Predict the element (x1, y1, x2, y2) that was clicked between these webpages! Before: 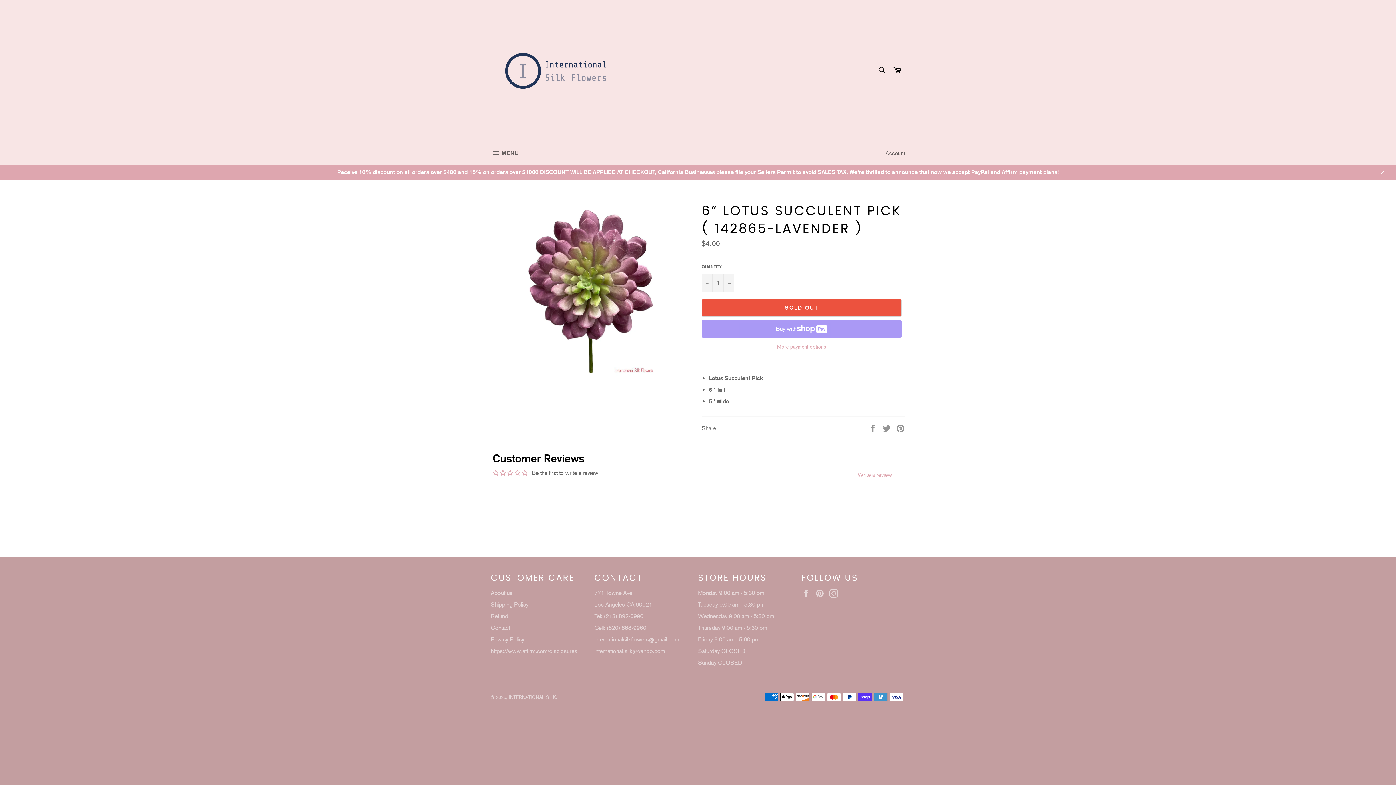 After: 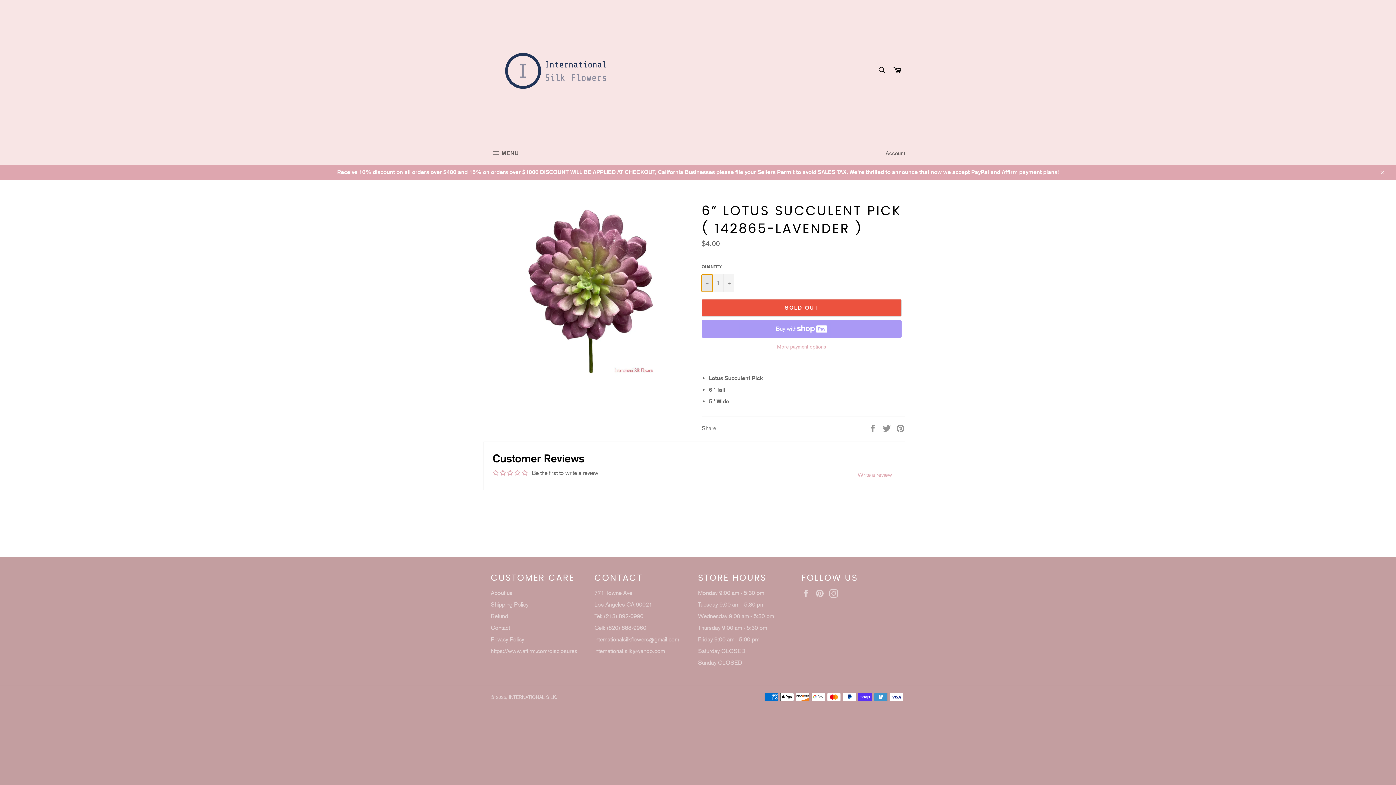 Action: label: Reduce item quantity by one bbox: (701, 274, 712, 291)